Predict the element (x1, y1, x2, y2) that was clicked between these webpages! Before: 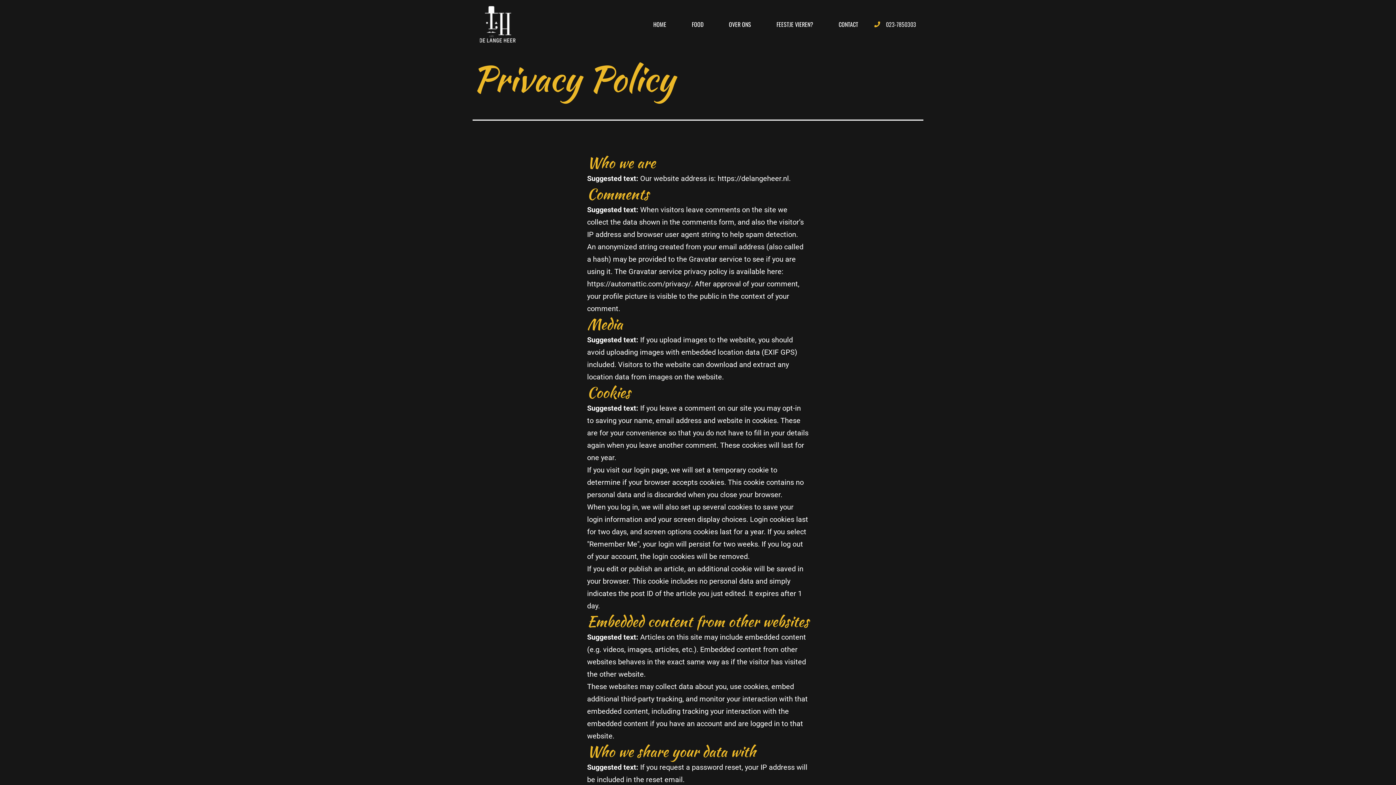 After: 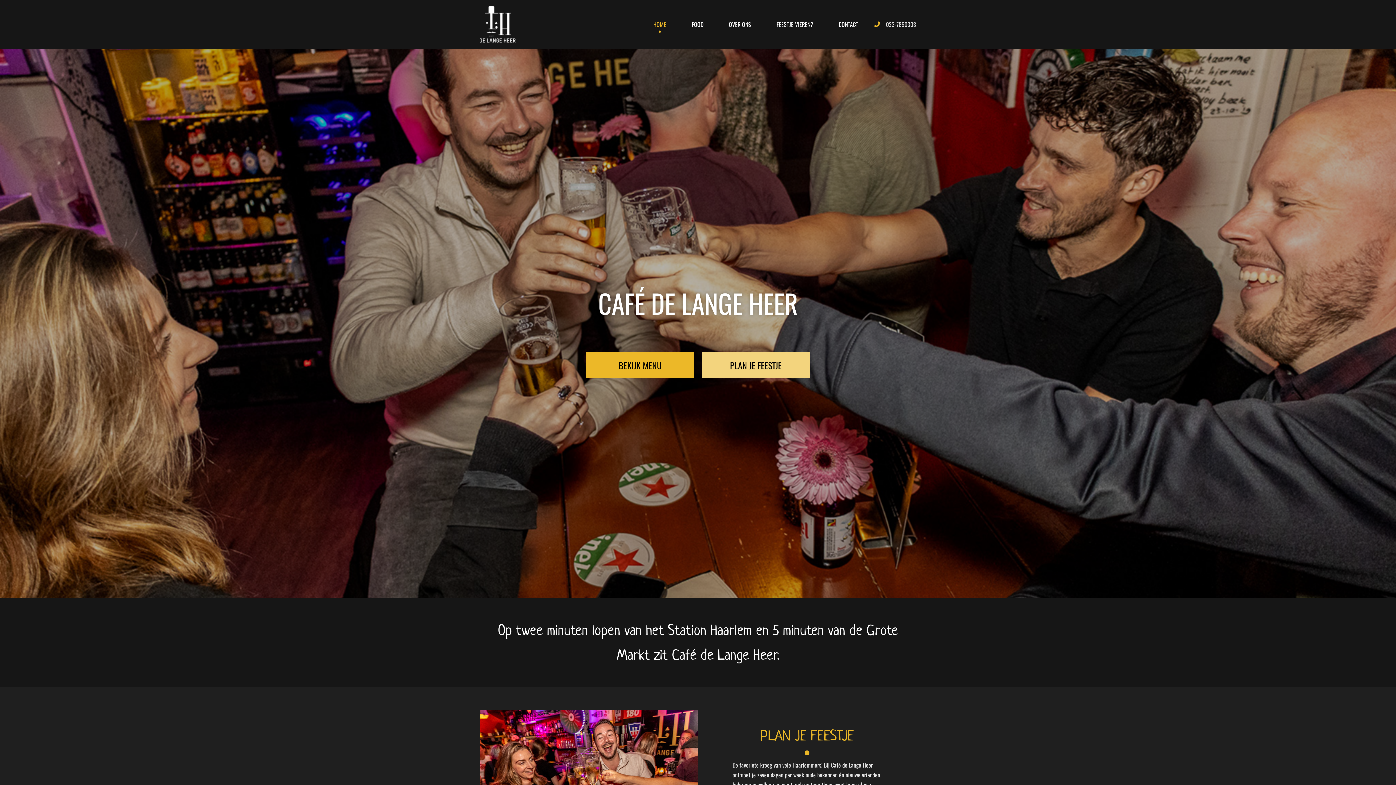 Action: bbox: (648, 15, 672, 33) label: HOME